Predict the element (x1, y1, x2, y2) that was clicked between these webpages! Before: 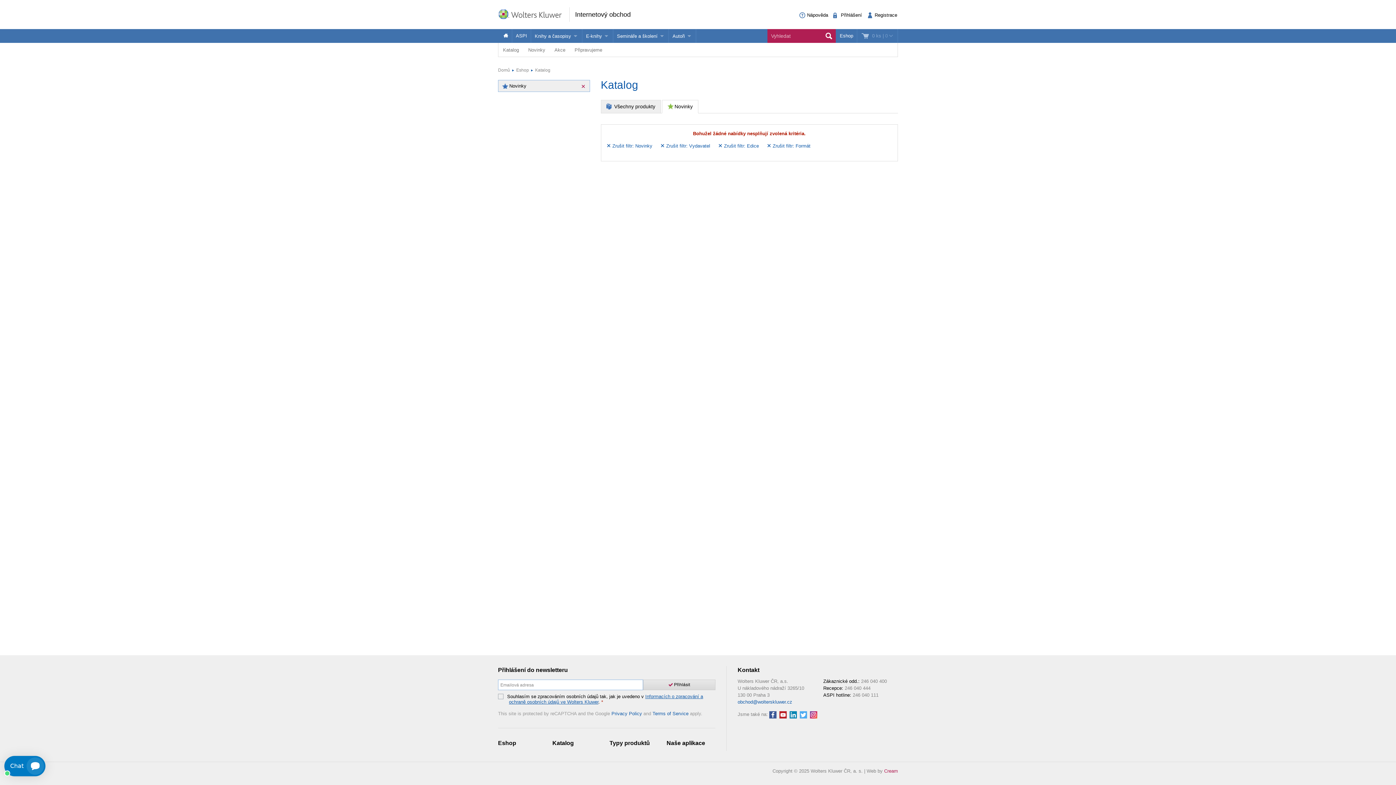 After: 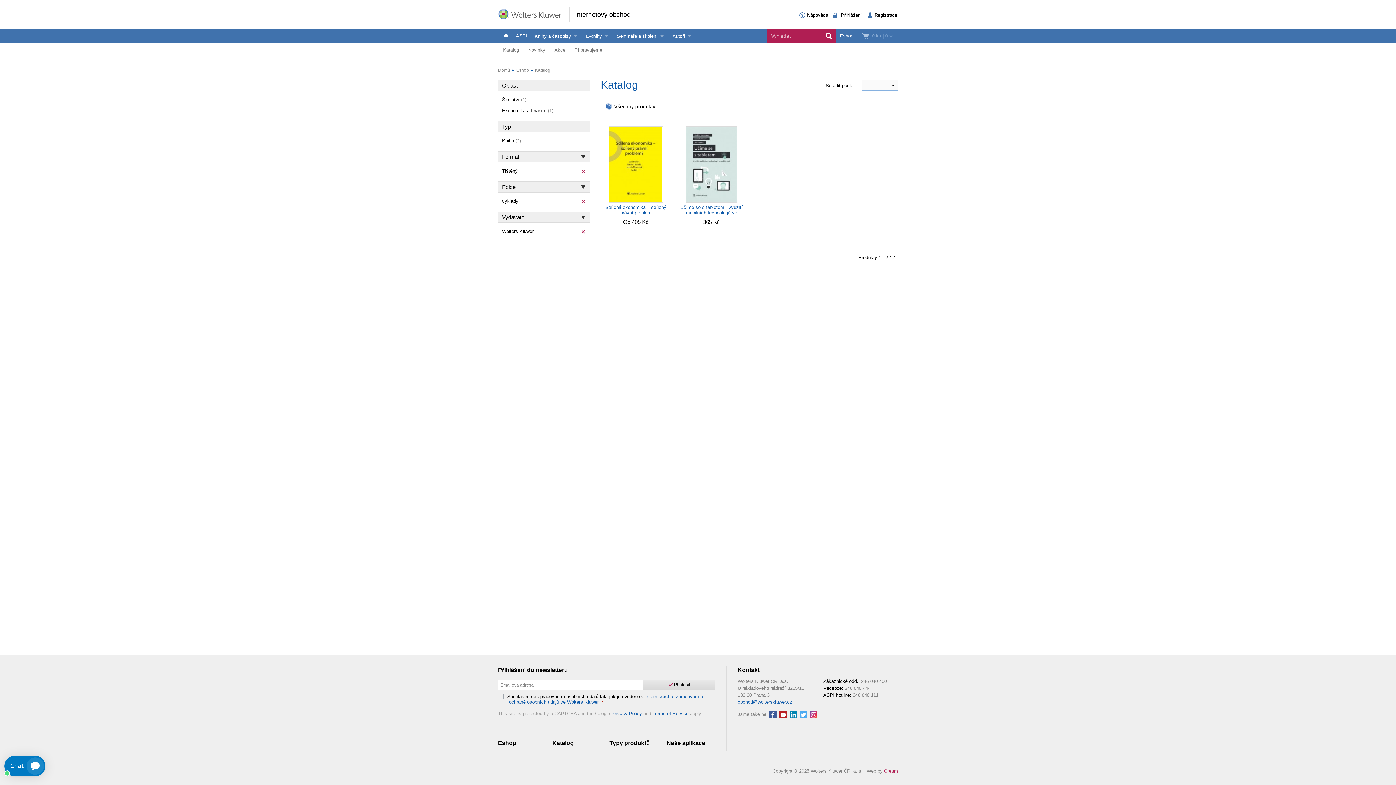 Action: label:  Zrušit filtr: Novinky bbox: (606, 142, 652, 149)